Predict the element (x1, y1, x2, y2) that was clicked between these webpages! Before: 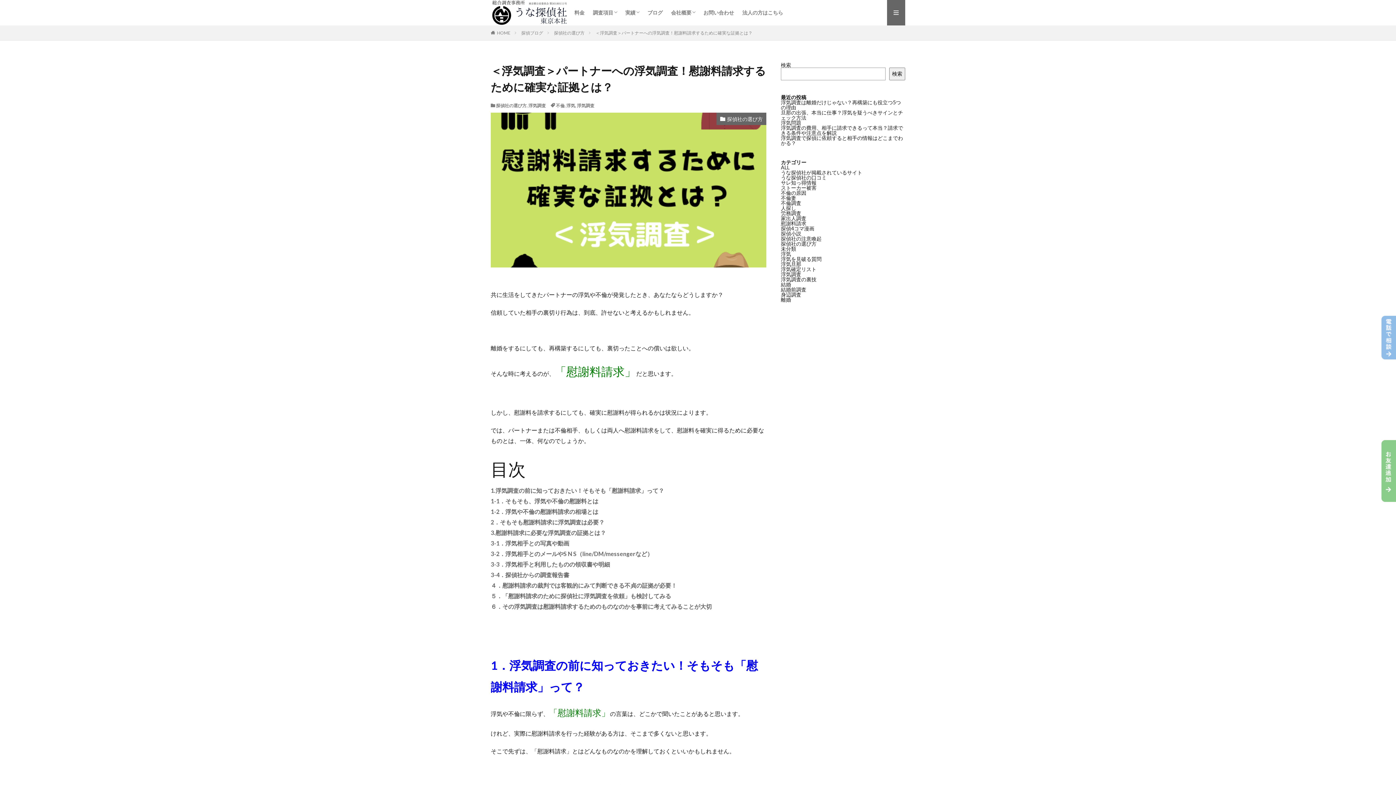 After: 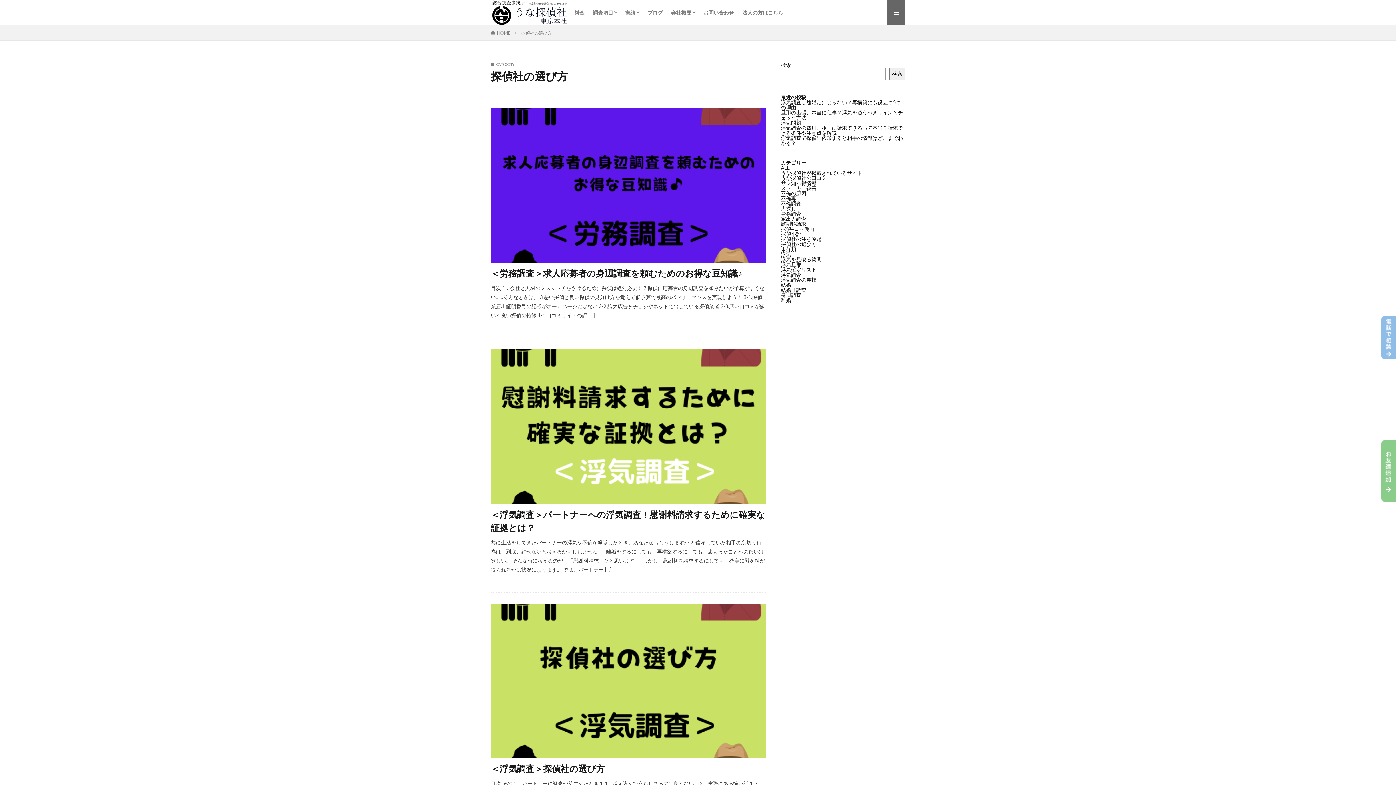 Action: bbox: (496, 102, 526, 108) label: 探偵社の選び方